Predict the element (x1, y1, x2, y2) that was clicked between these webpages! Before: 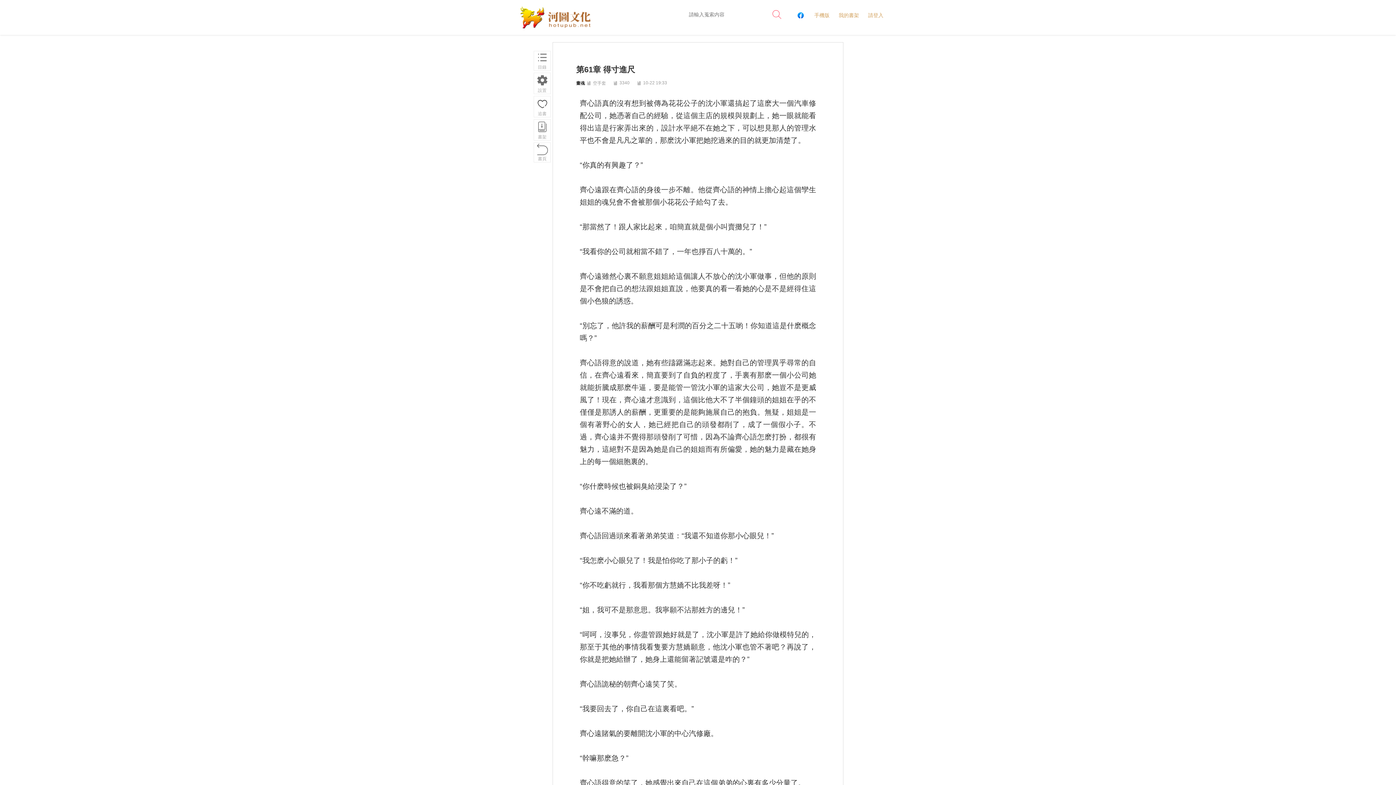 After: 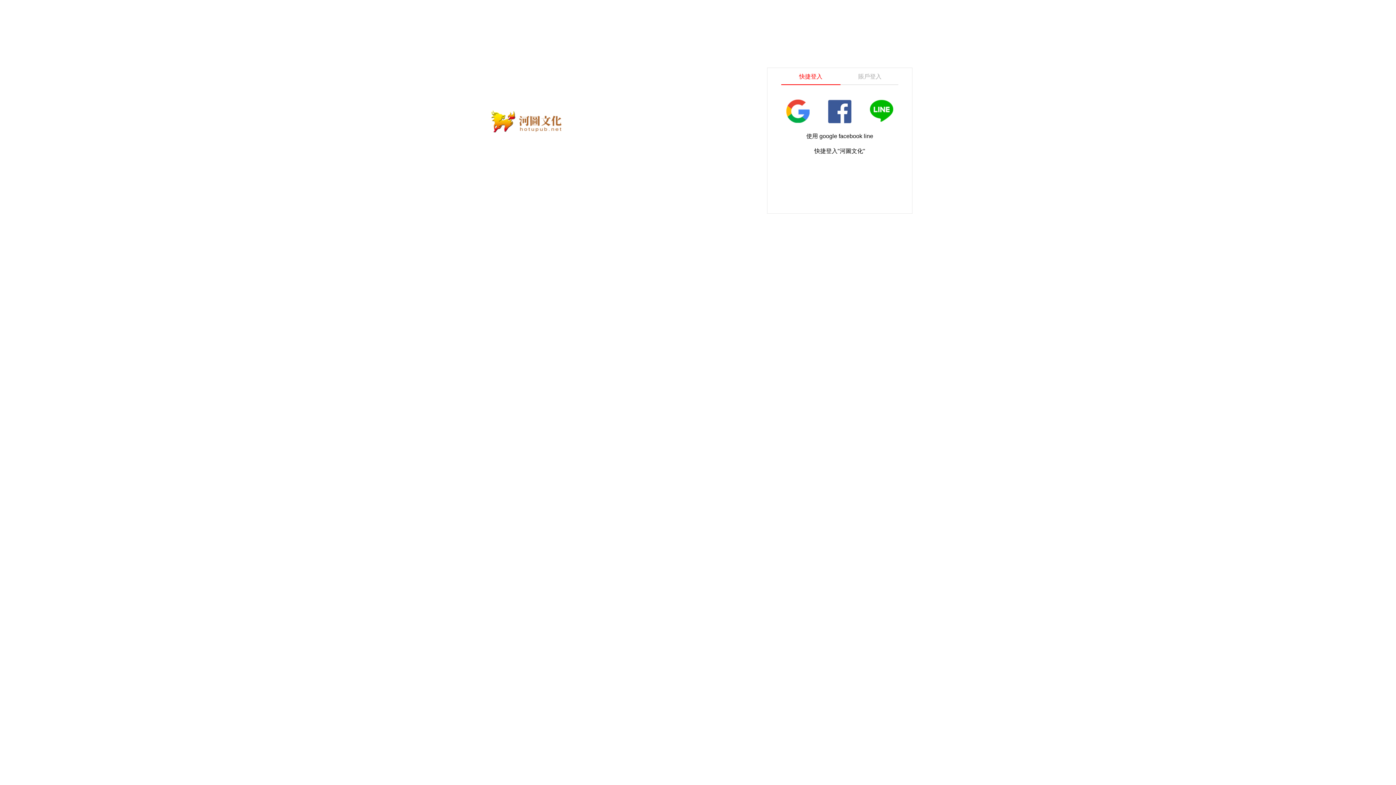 Action: label: 我的書架 bbox: (838, 8, 859, 22)